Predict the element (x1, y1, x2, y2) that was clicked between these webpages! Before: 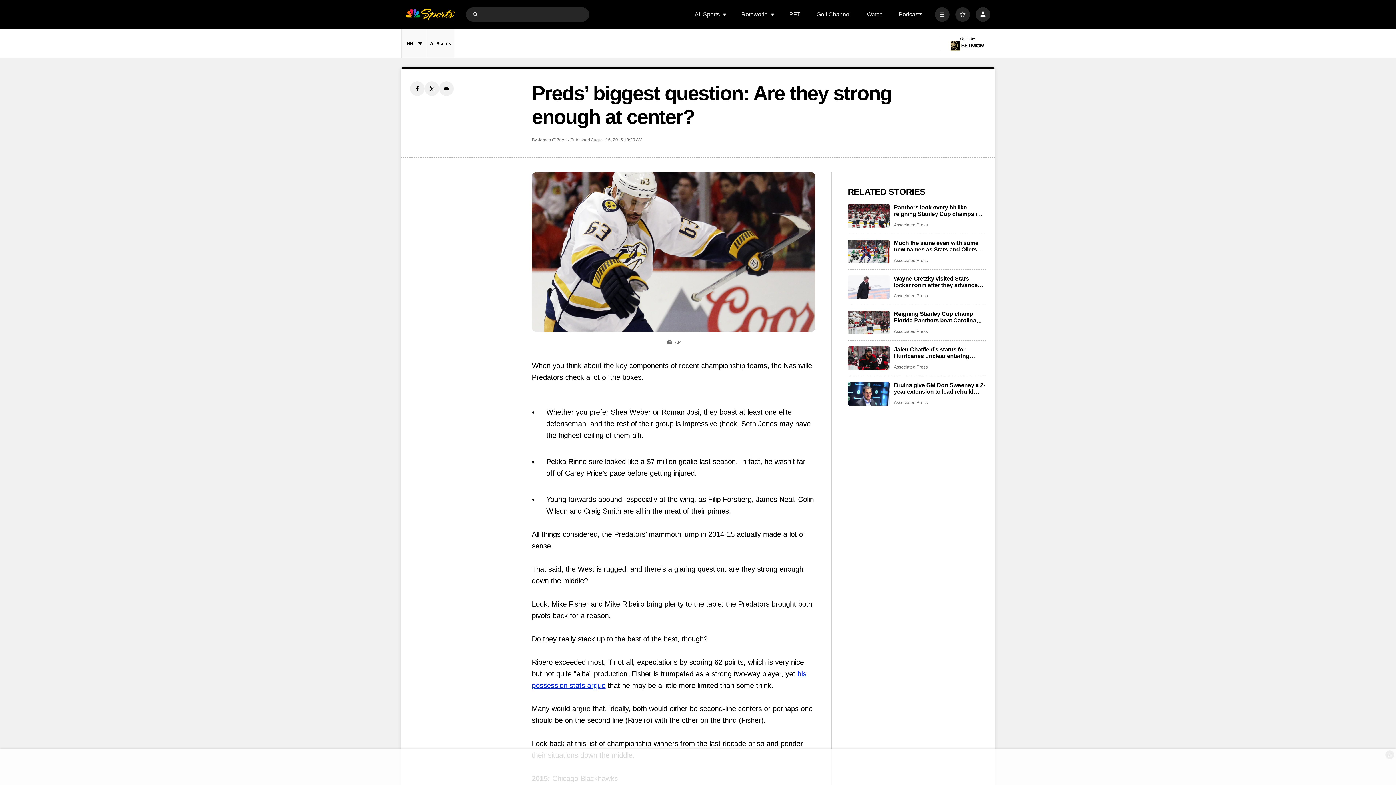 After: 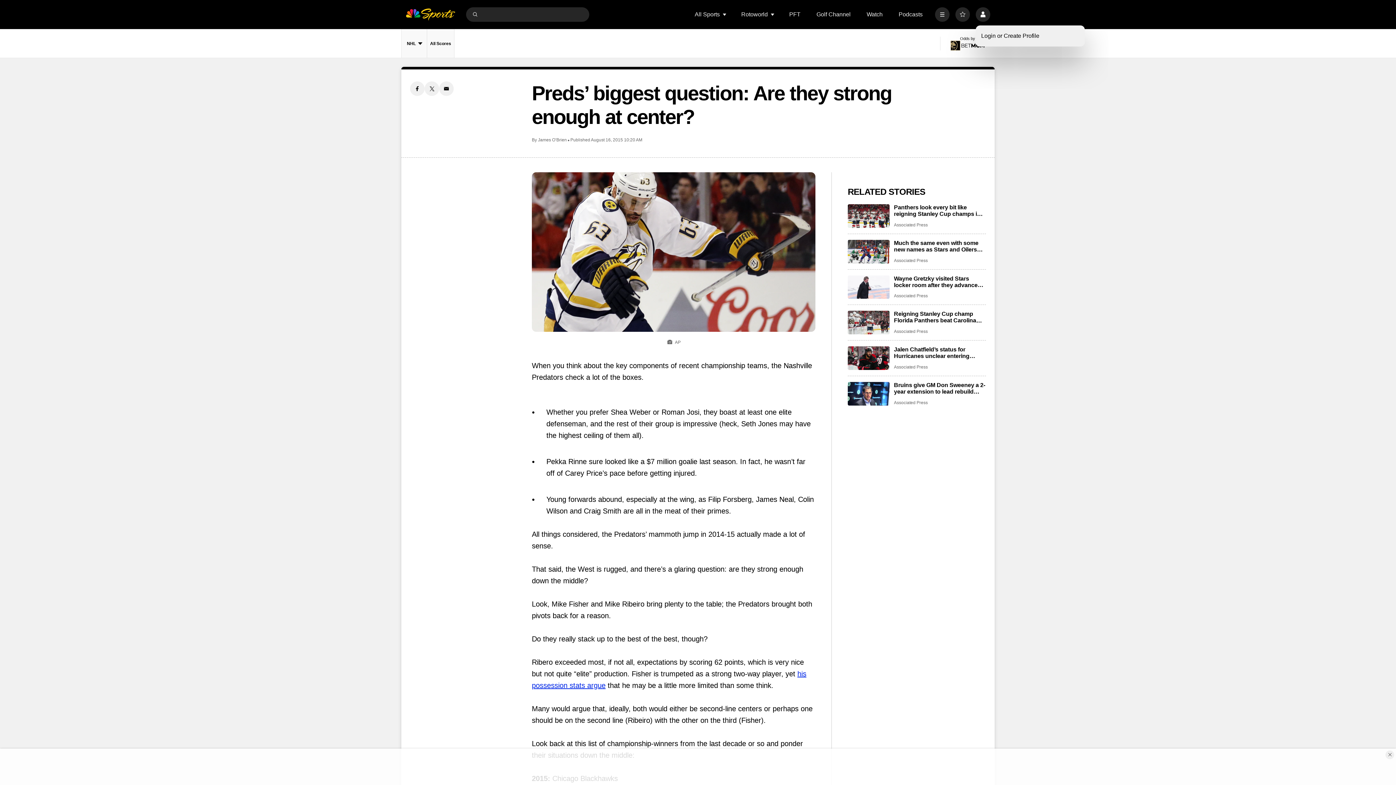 Action: label: Profile bbox: (976, 7, 990, 21)